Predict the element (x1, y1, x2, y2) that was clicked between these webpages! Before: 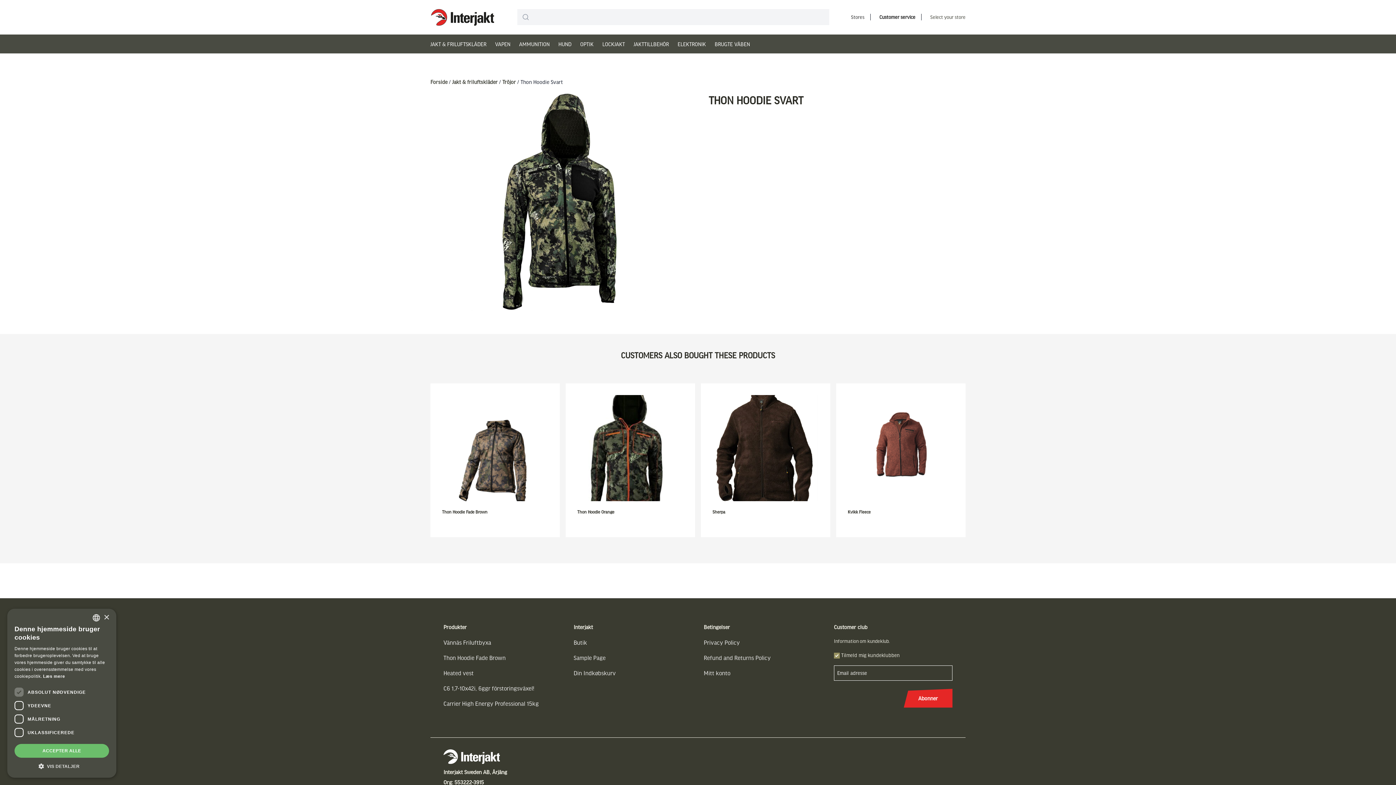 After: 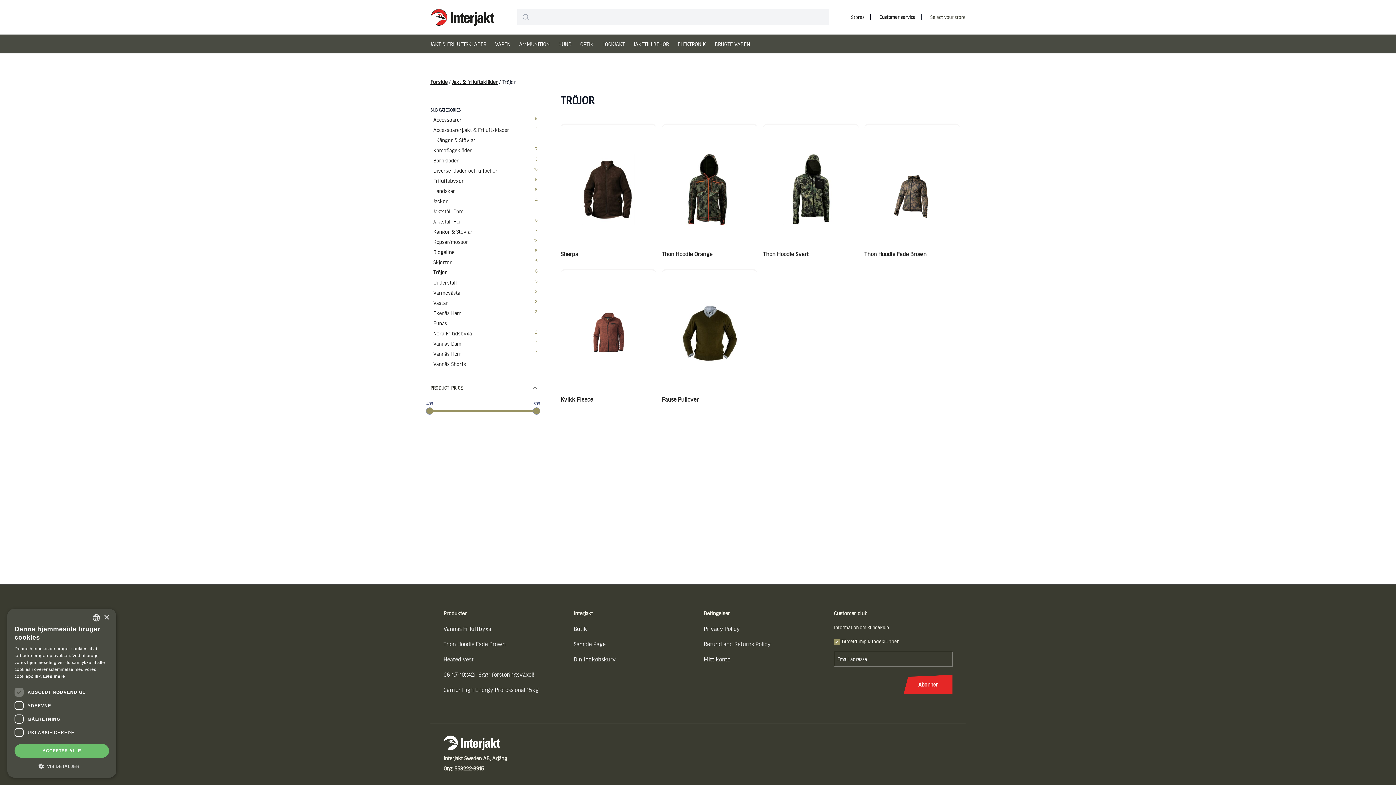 Action: label: Tröjor bbox: (502, 78, 516, 84)